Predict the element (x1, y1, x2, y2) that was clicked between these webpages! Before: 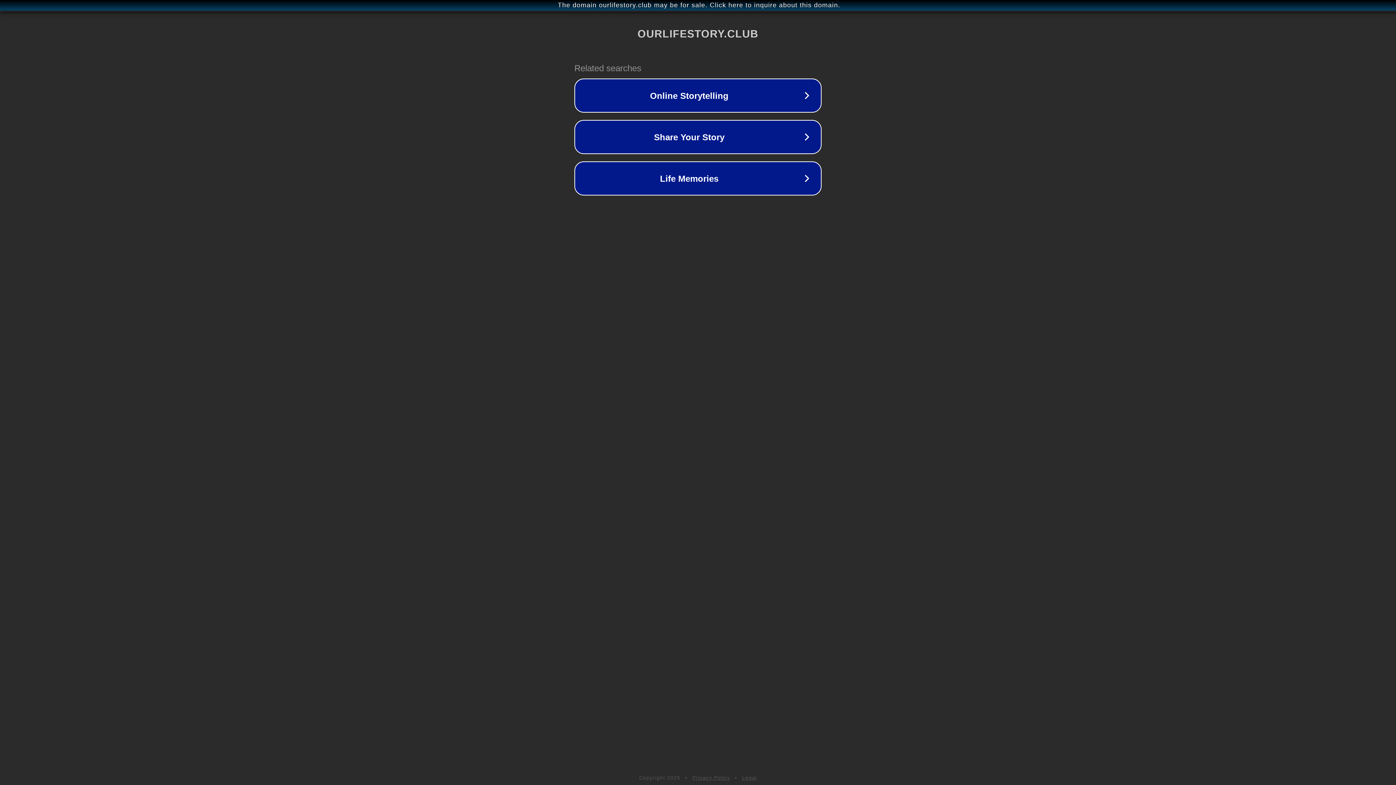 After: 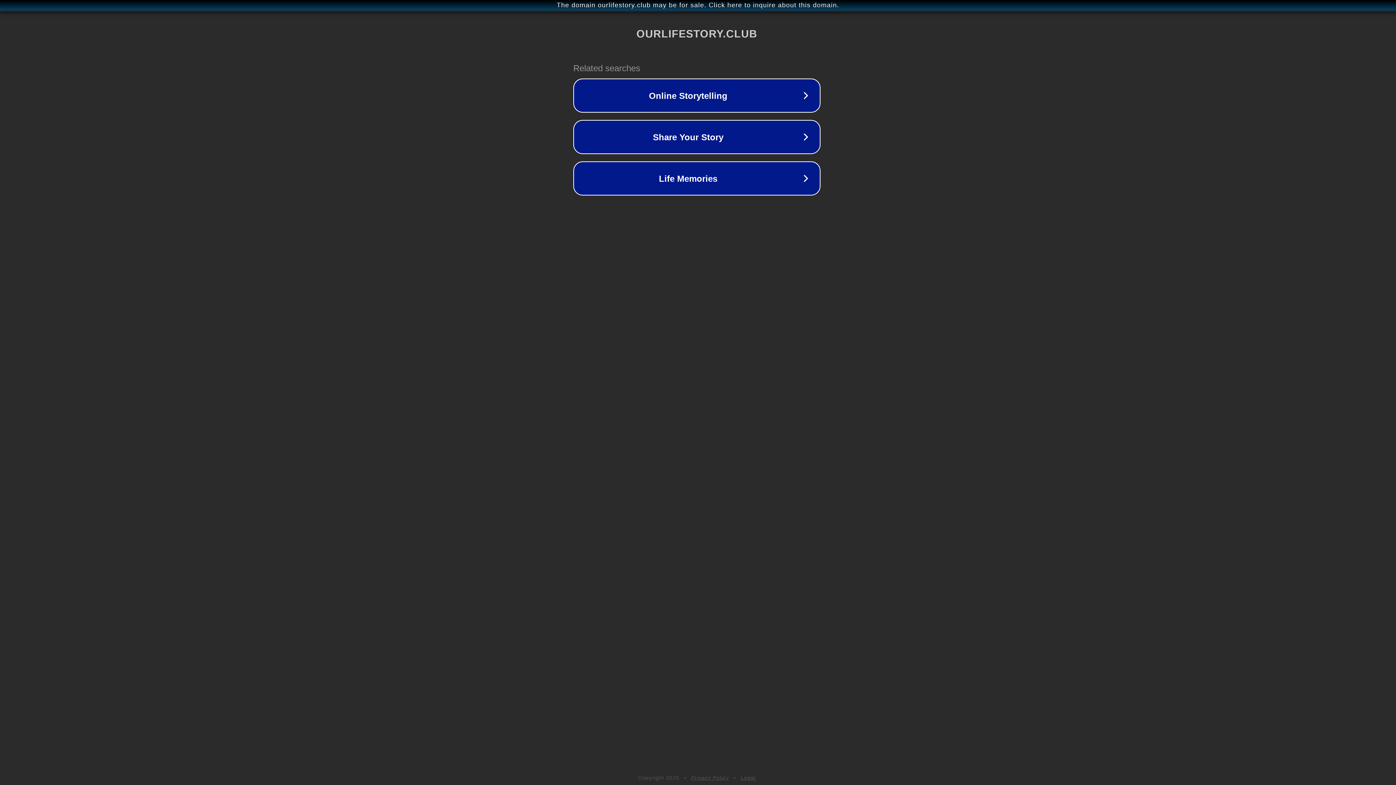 Action: bbox: (1, 1, 1397, 9) label: The domain ourlifestory.club may be for sale. Click here to inquire about this domain.